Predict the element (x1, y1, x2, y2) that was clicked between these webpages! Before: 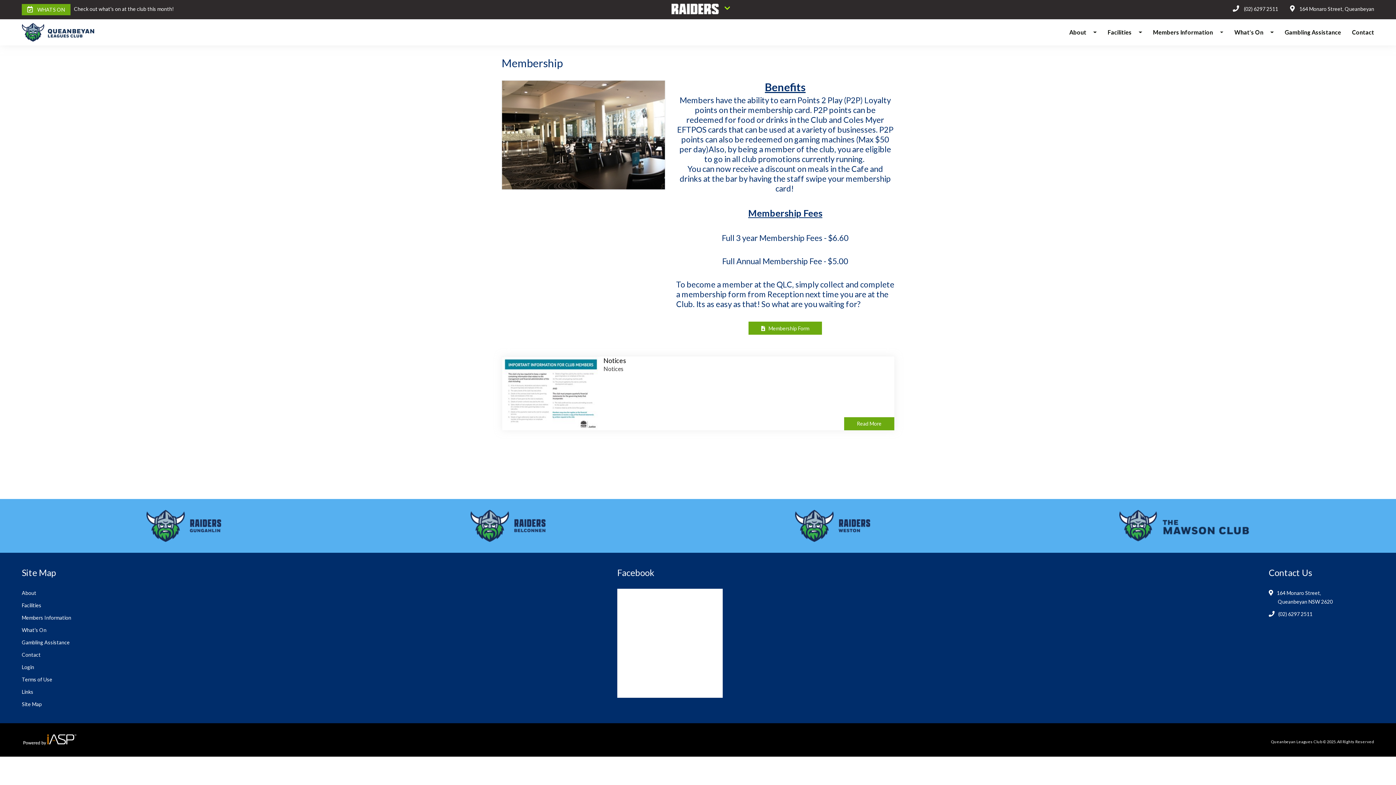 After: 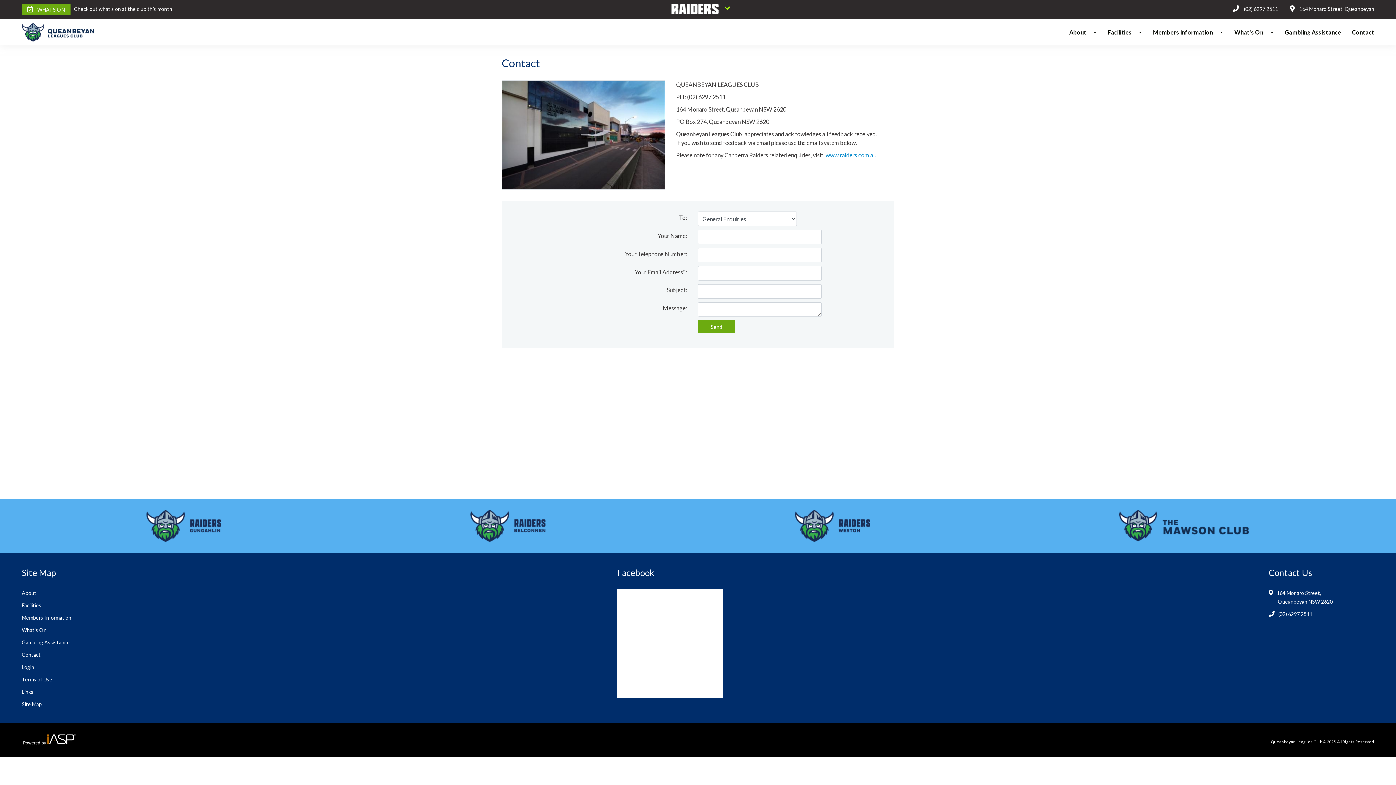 Action: bbox: (21, 651, 71, 659) label: Contact